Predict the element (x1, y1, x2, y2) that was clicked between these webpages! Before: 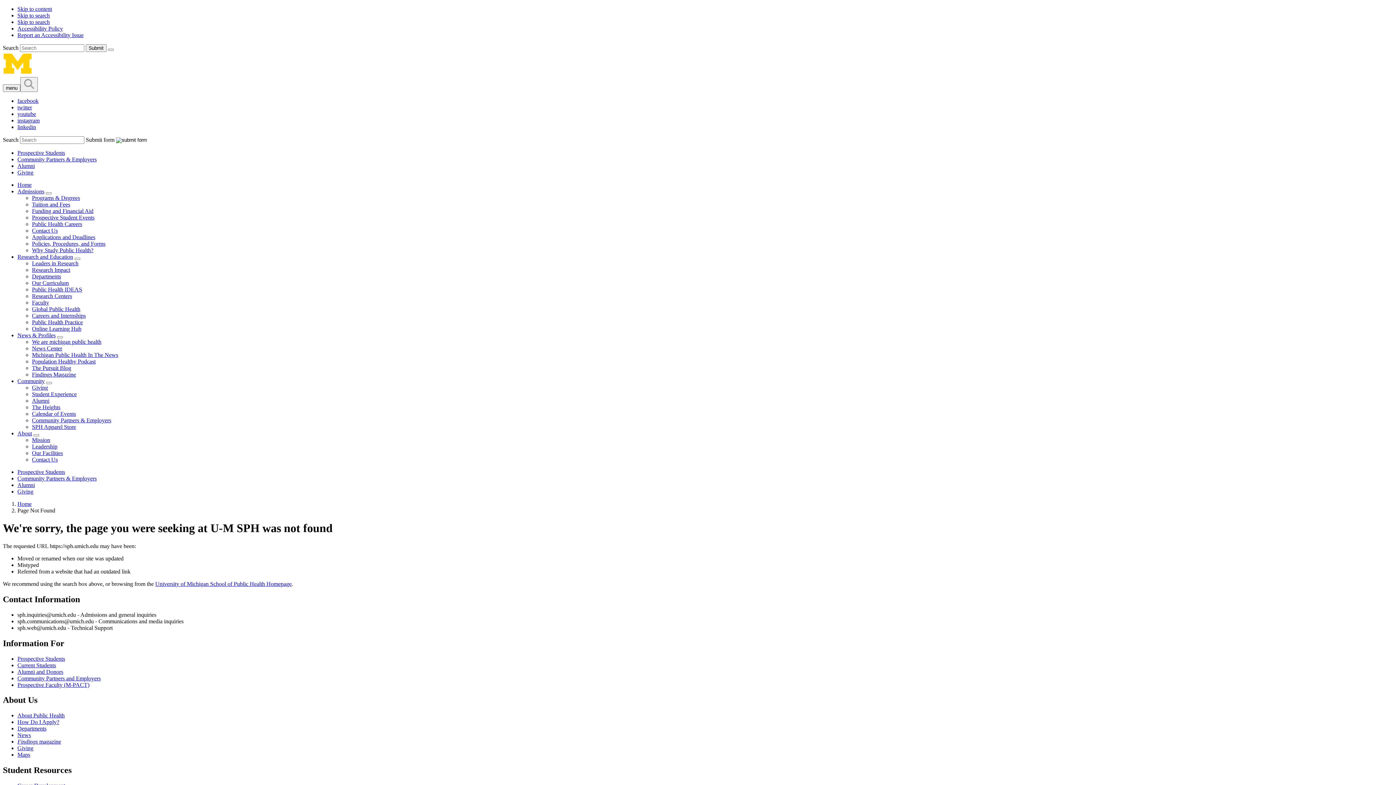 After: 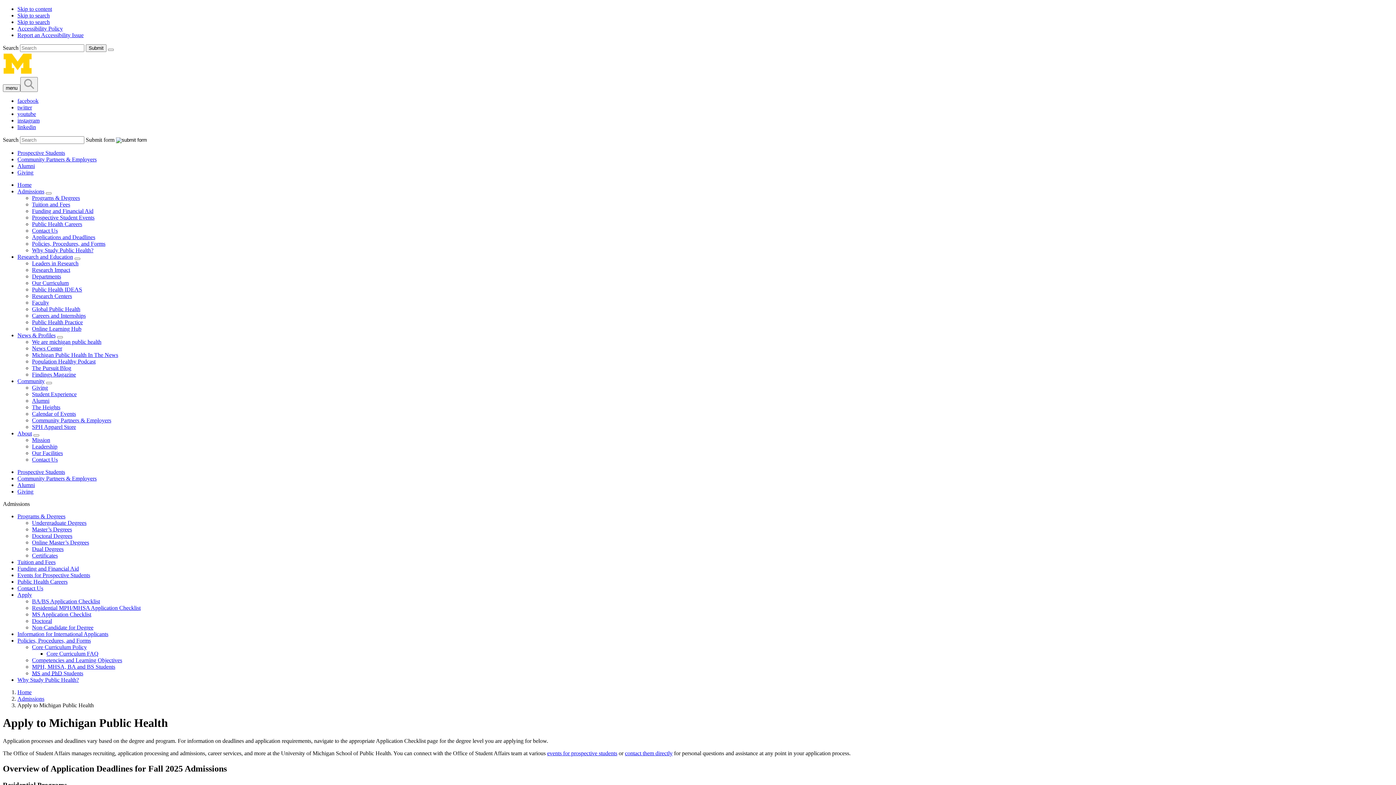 Action: label: Applications and Deadlines bbox: (32, 234, 95, 240)